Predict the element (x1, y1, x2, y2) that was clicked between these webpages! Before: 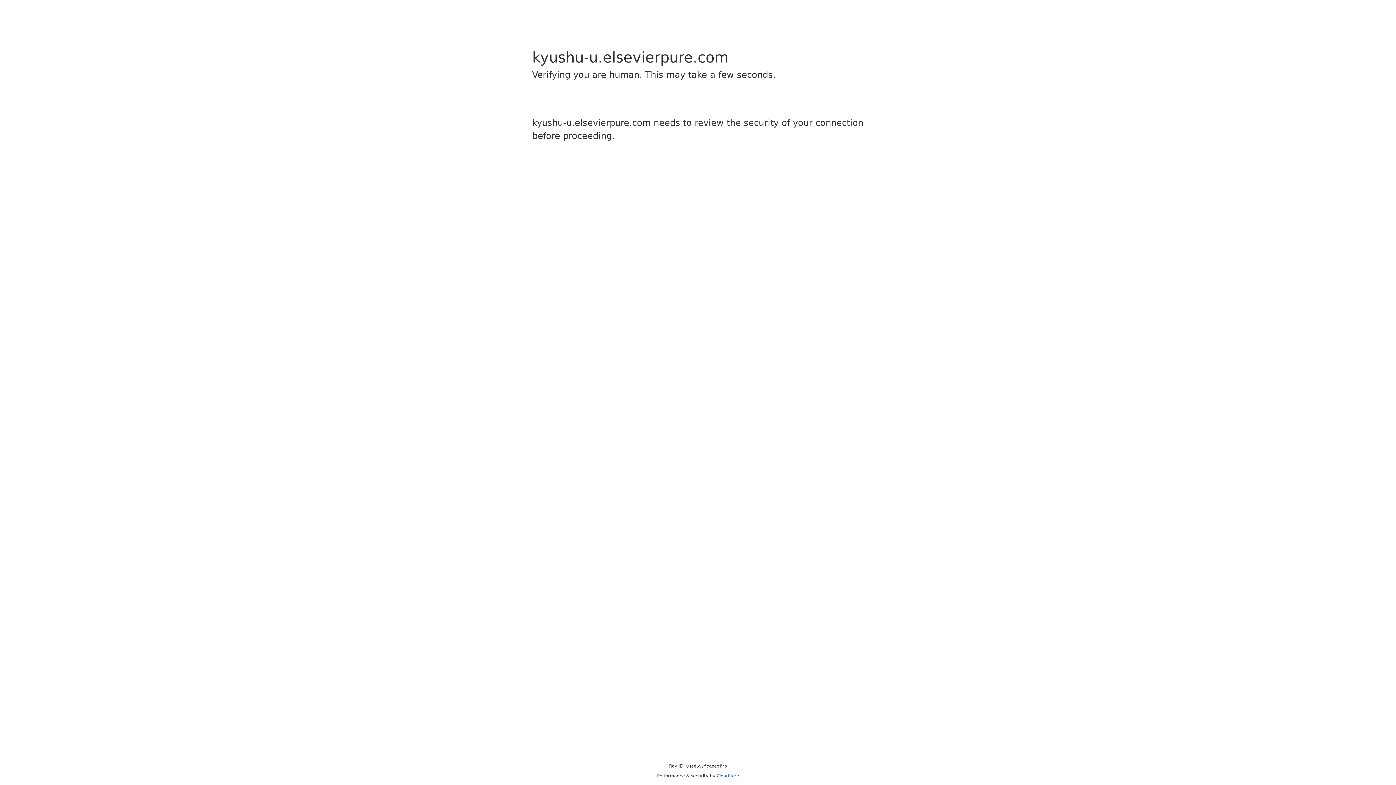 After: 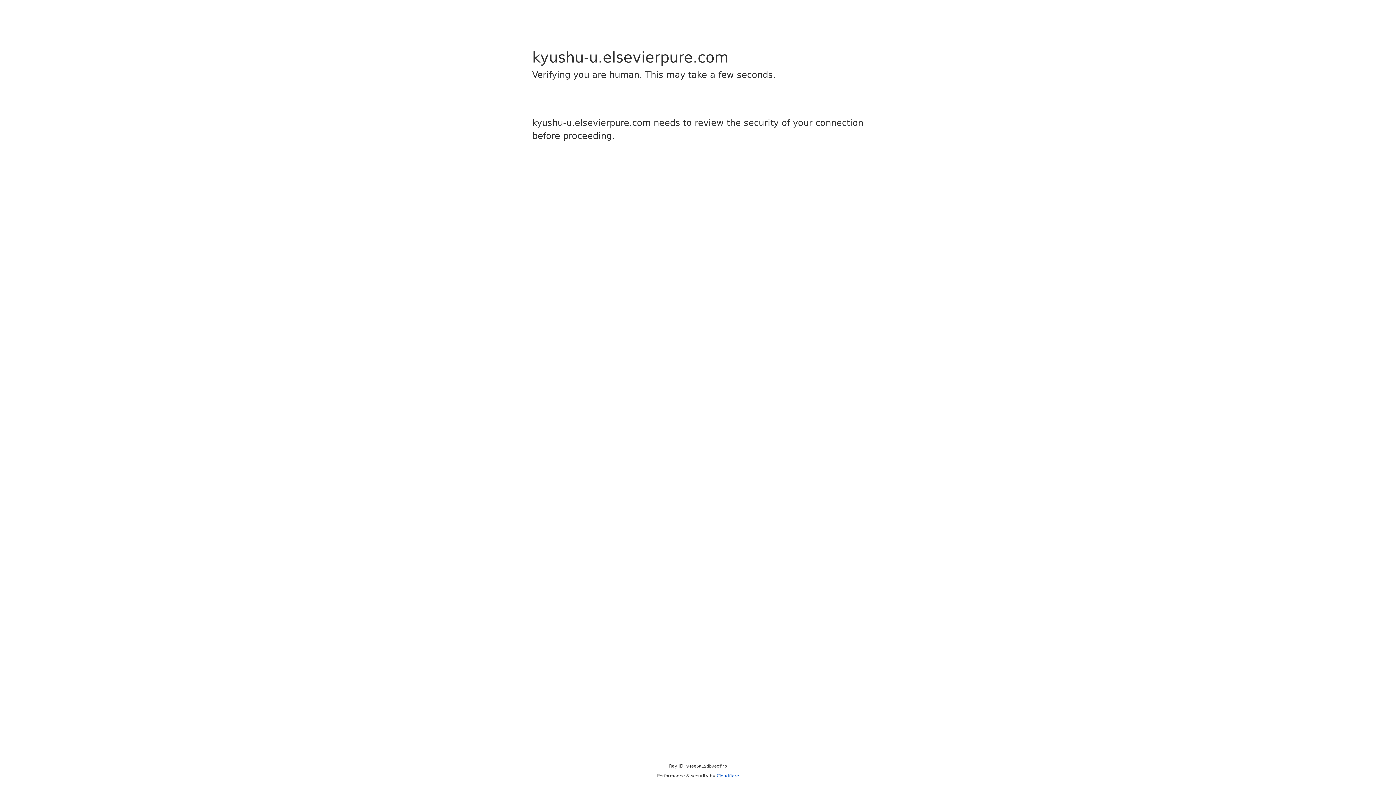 Action: label: Cloudflare bbox: (716, 773, 739, 778)